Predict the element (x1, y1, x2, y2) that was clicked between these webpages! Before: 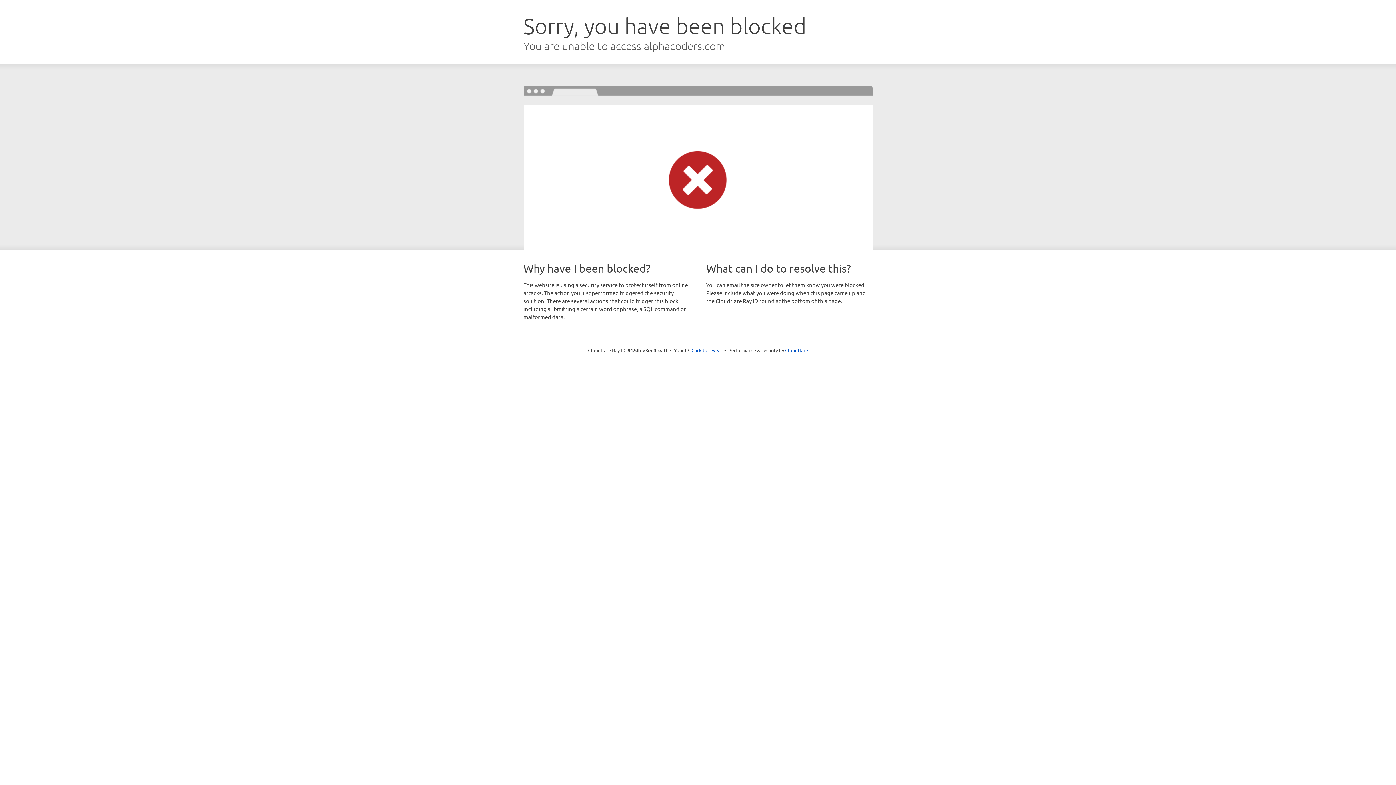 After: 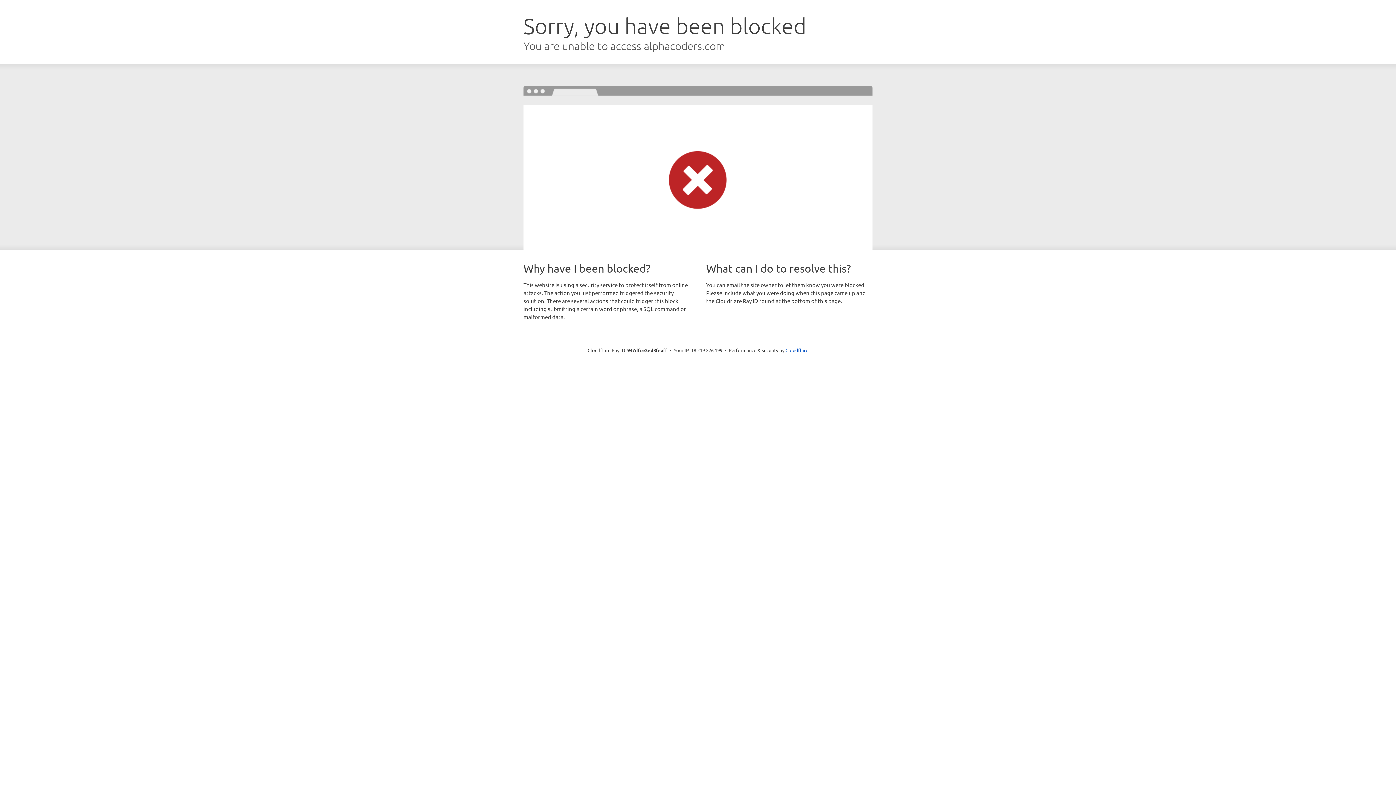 Action: bbox: (691, 346, 722, 353) label: Click to reveal